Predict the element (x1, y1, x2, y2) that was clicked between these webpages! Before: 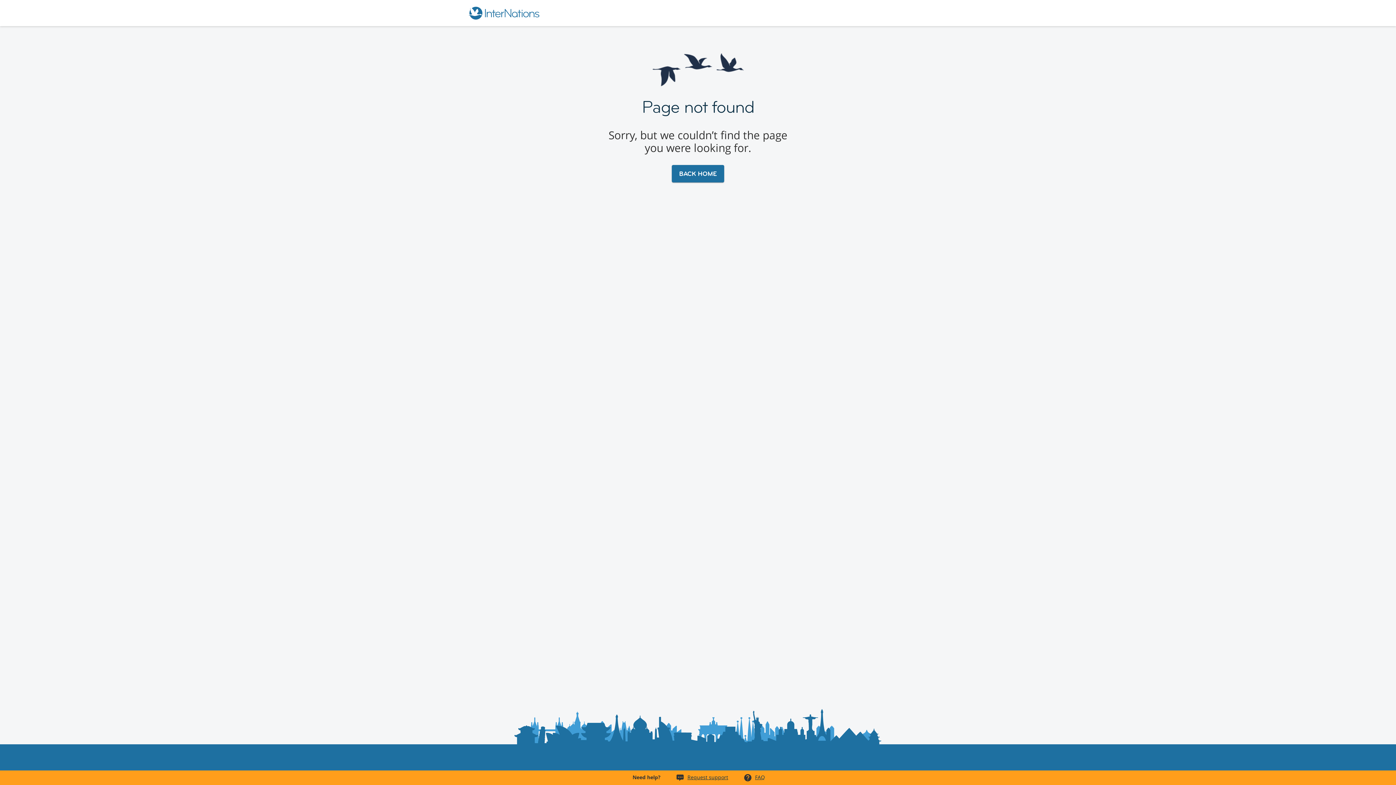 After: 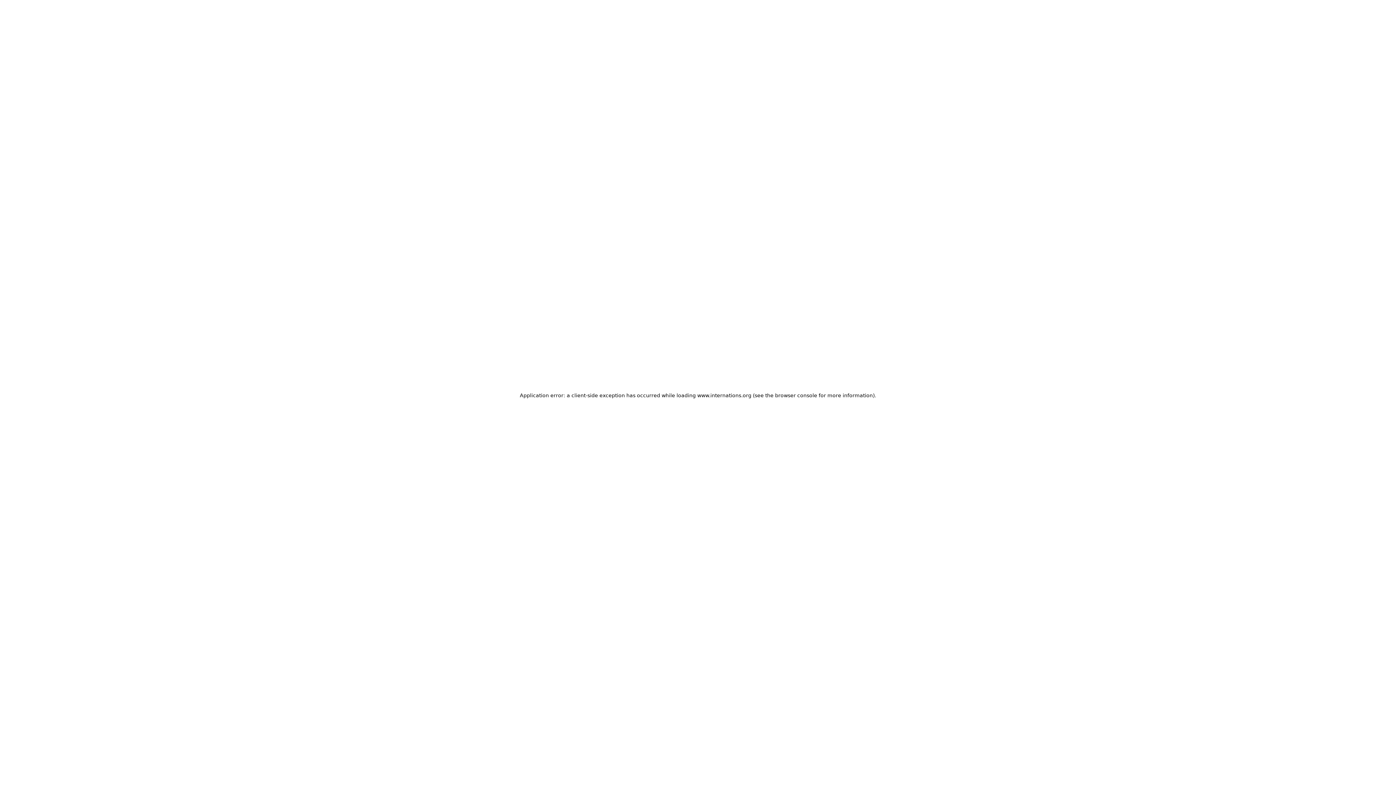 Action: label: Request support bbox: (687, 774, 728, 781)